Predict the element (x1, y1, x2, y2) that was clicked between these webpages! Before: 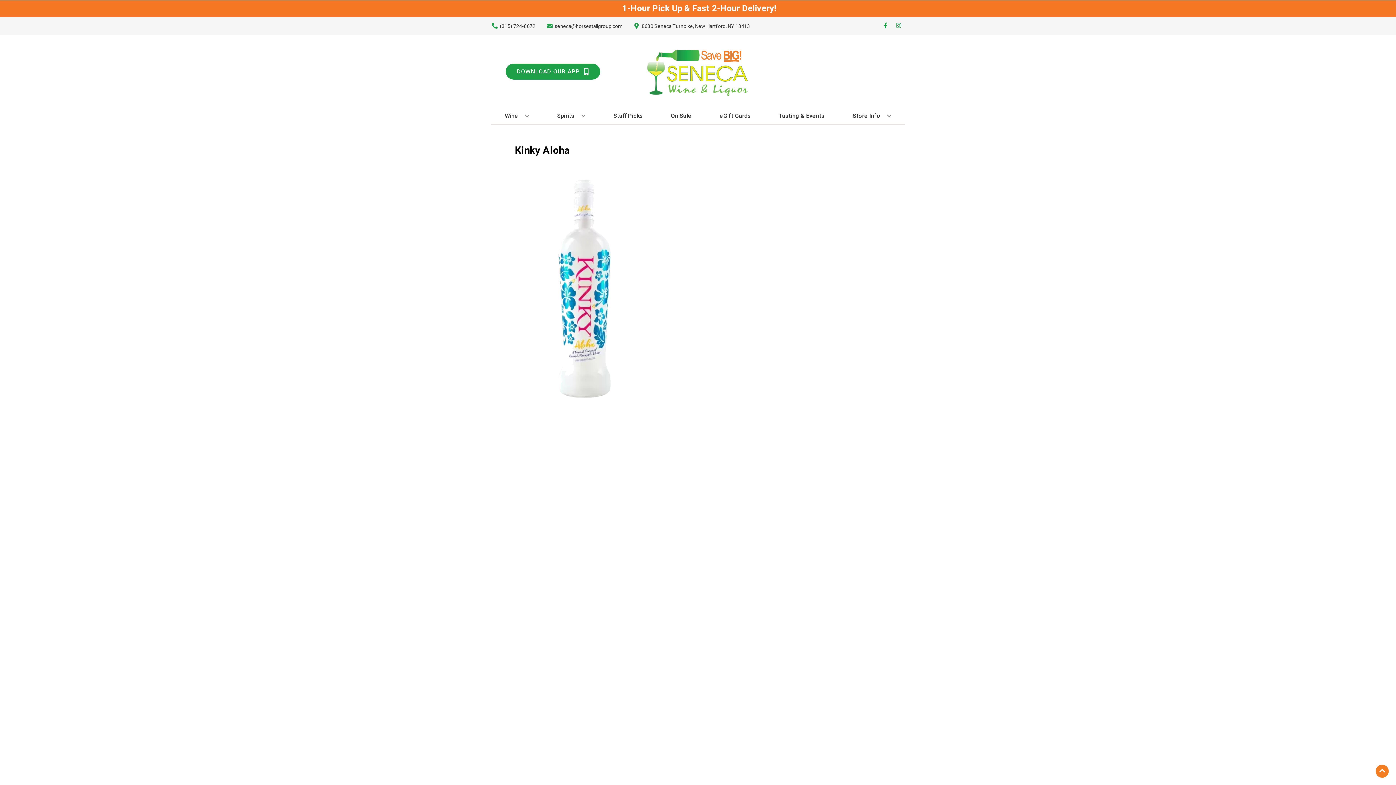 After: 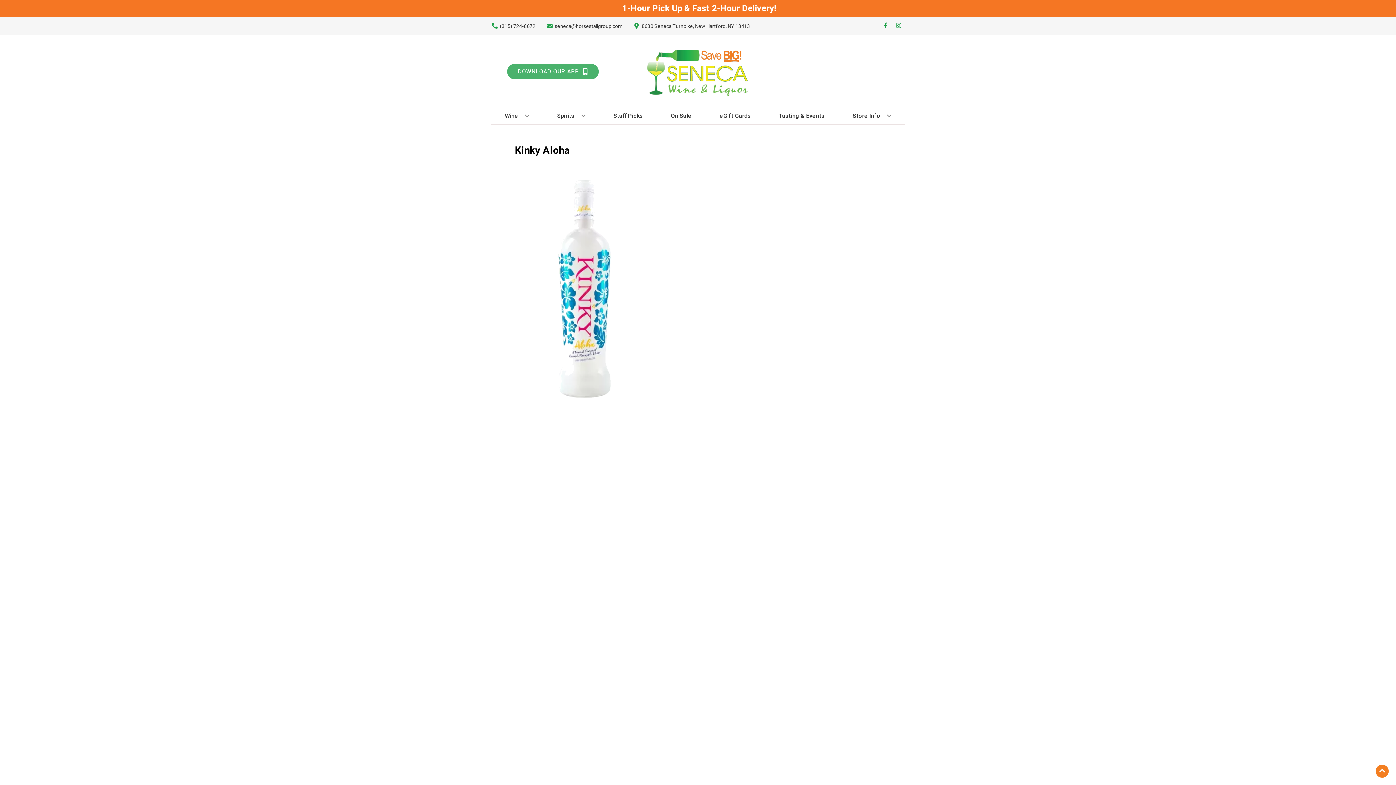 Action: label: Opens app link in a new tab to DOWNLOAD OUR APP bbox: (505, 63, 600, 79)